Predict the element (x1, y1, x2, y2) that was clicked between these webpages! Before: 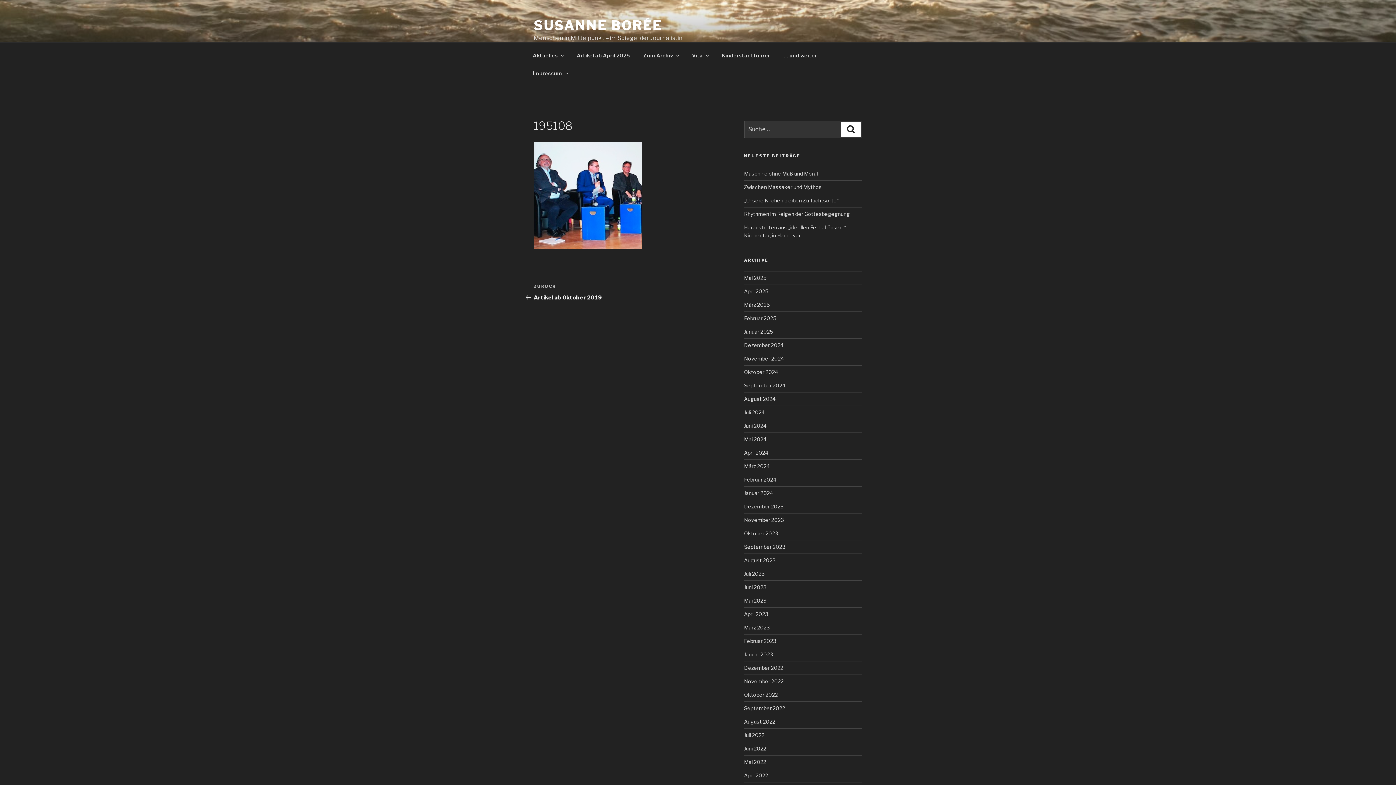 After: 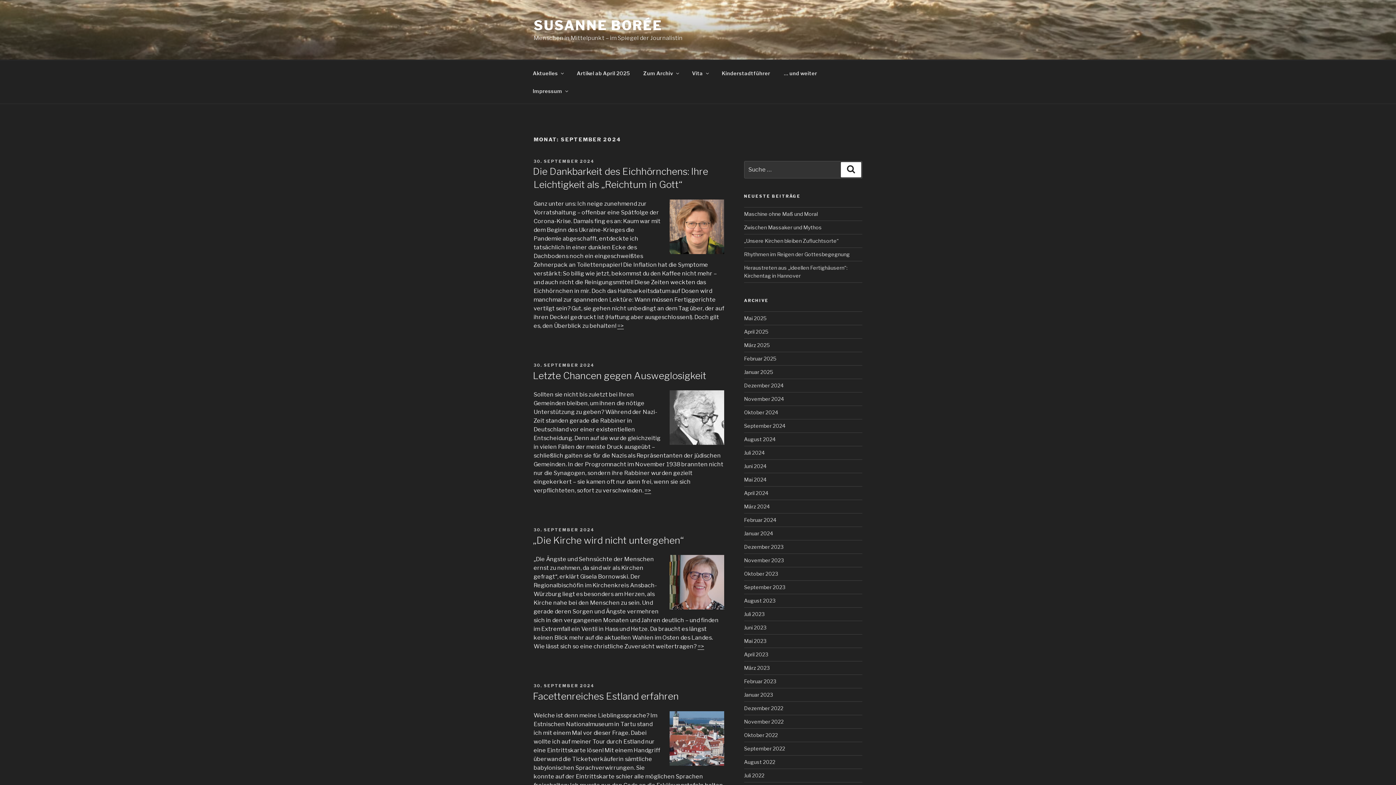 Action: label: September 2024 bbox: (744, 382, 785, 388)